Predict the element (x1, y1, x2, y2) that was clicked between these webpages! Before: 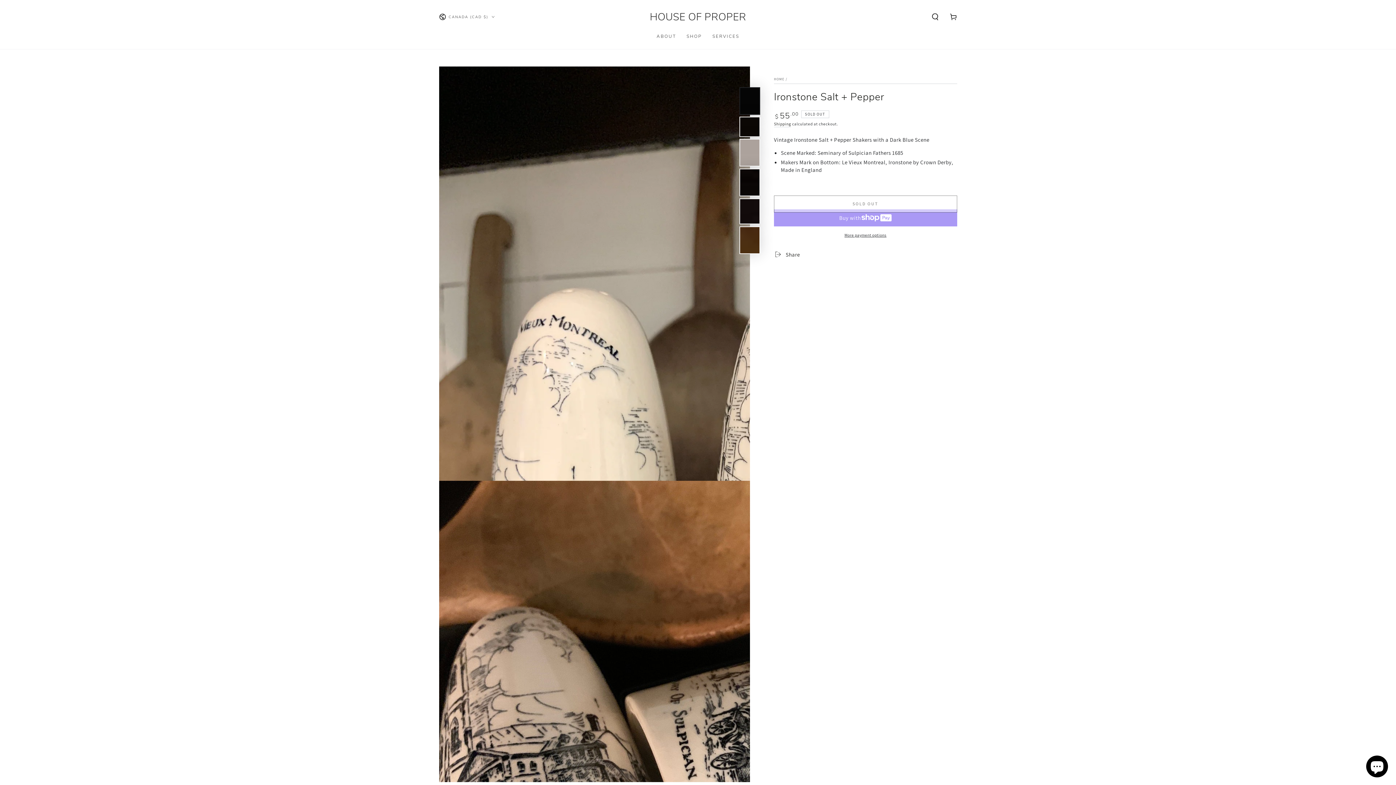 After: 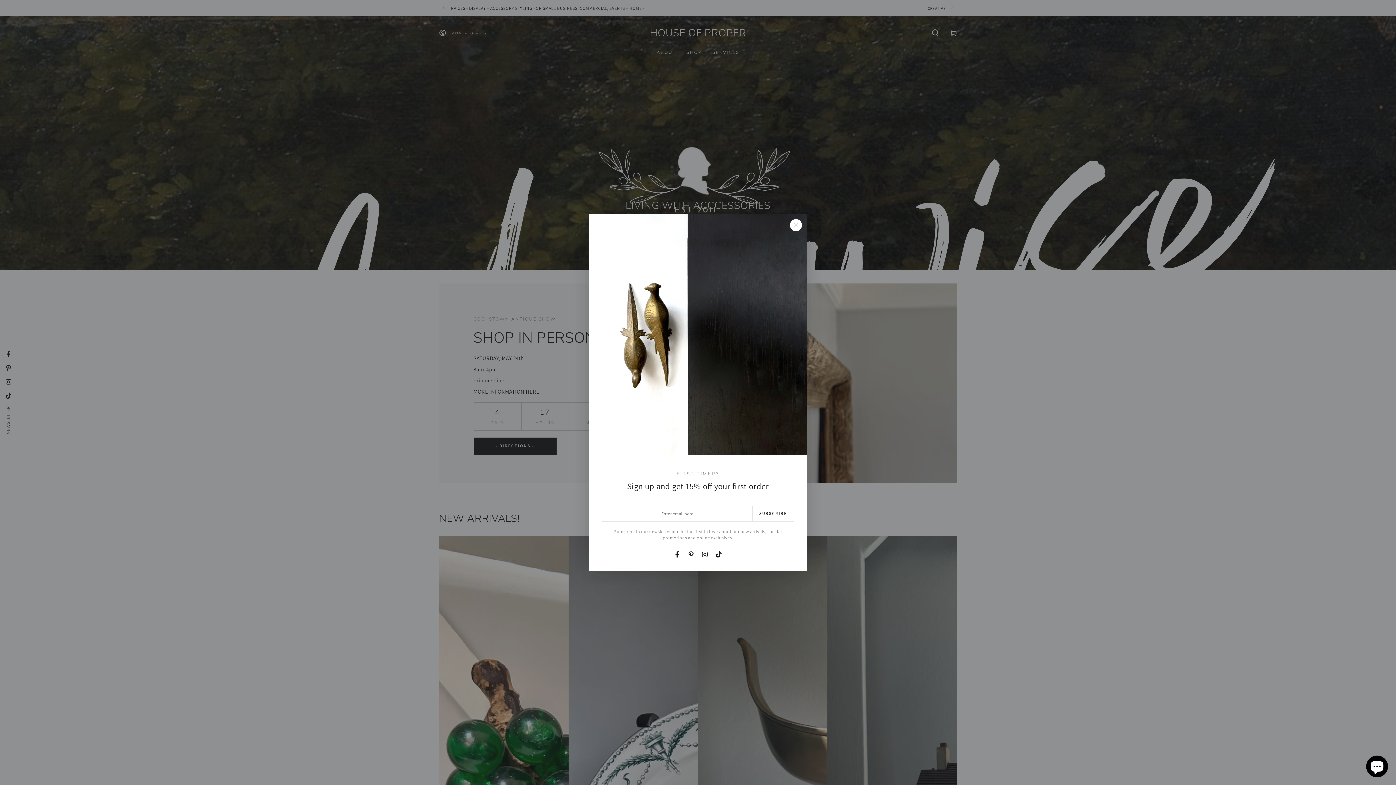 Action: bbox: (650, 11, 746, 22) label: HOUSE OF PROPER